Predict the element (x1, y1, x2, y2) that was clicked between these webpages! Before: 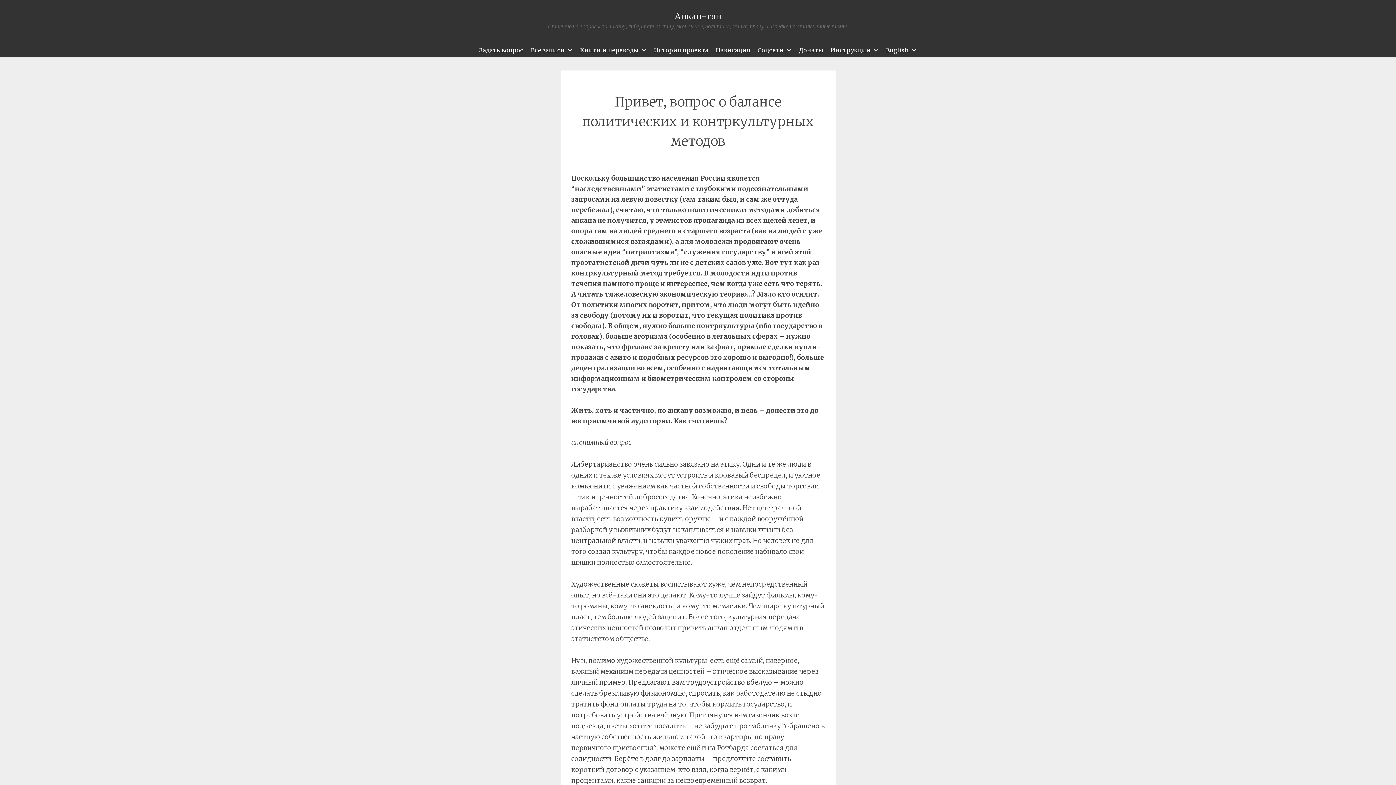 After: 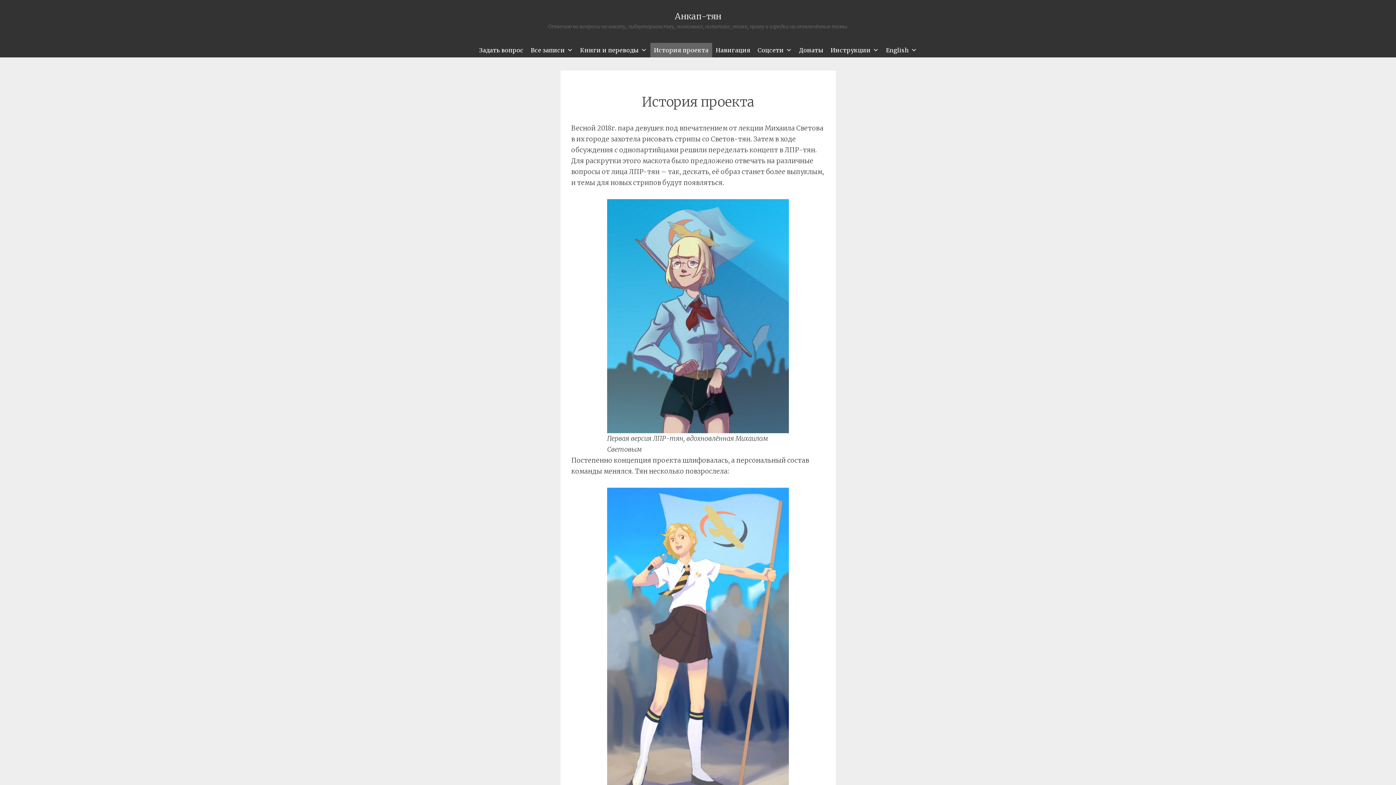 Action: bbox: (650, 42, 712, 57) label: История проекта